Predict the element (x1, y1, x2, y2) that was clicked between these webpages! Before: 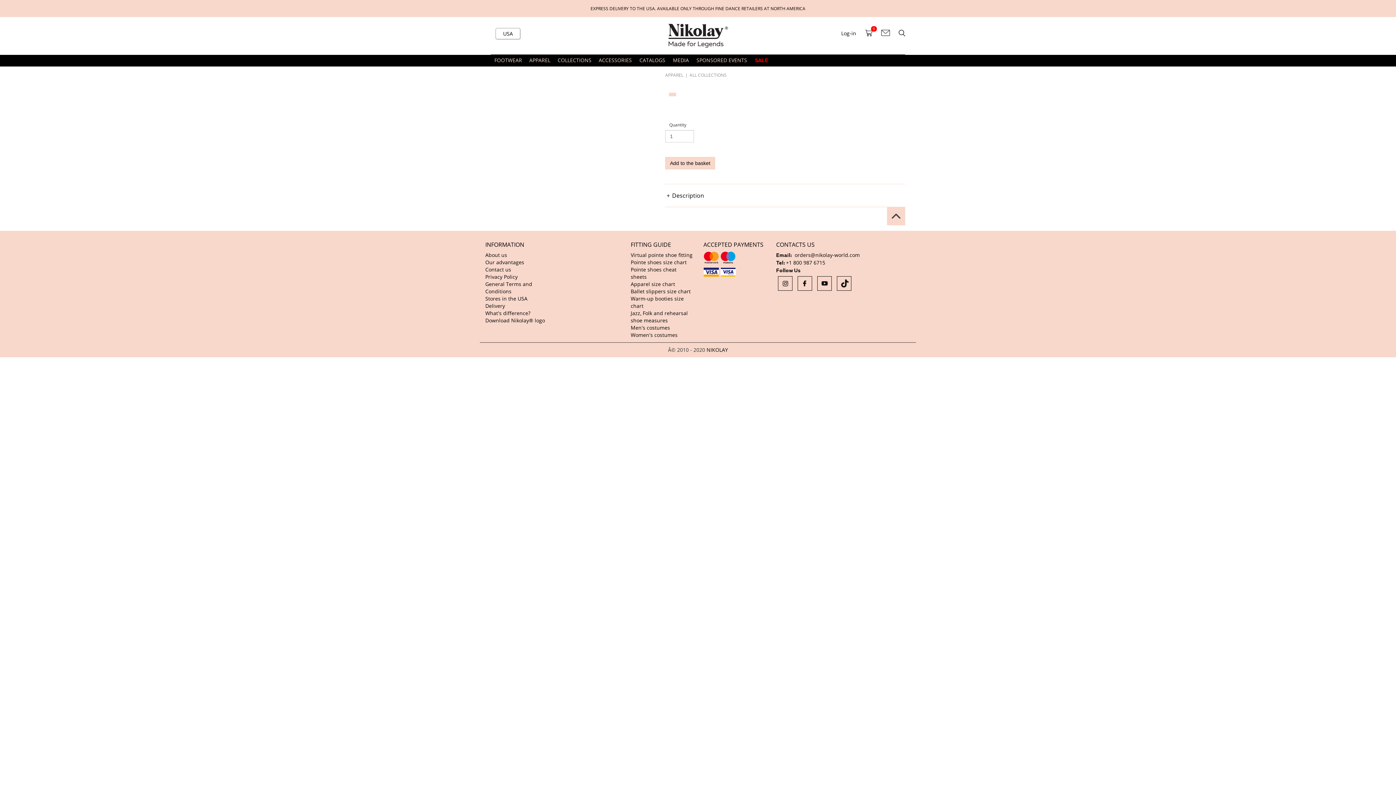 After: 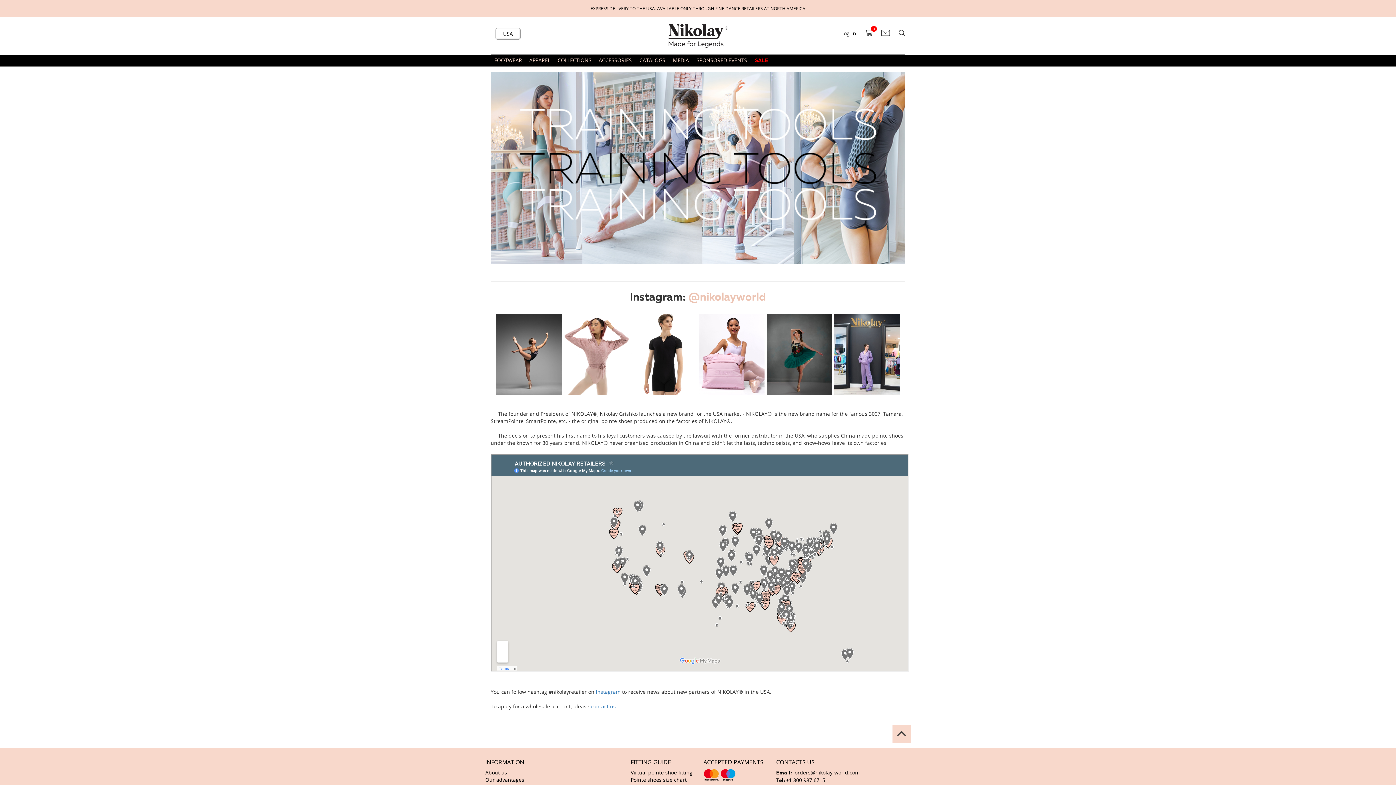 Action: bbox: (668, 22, 728, 49)